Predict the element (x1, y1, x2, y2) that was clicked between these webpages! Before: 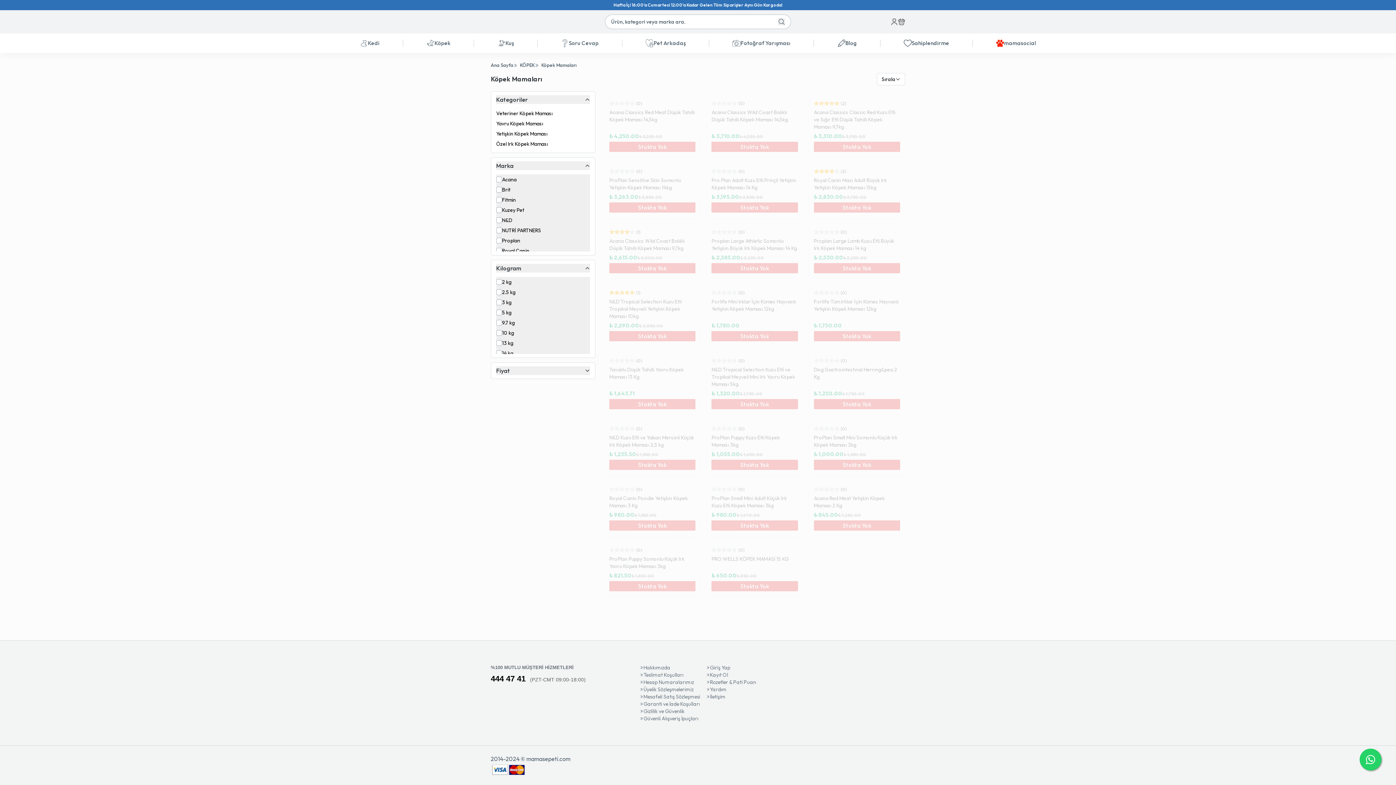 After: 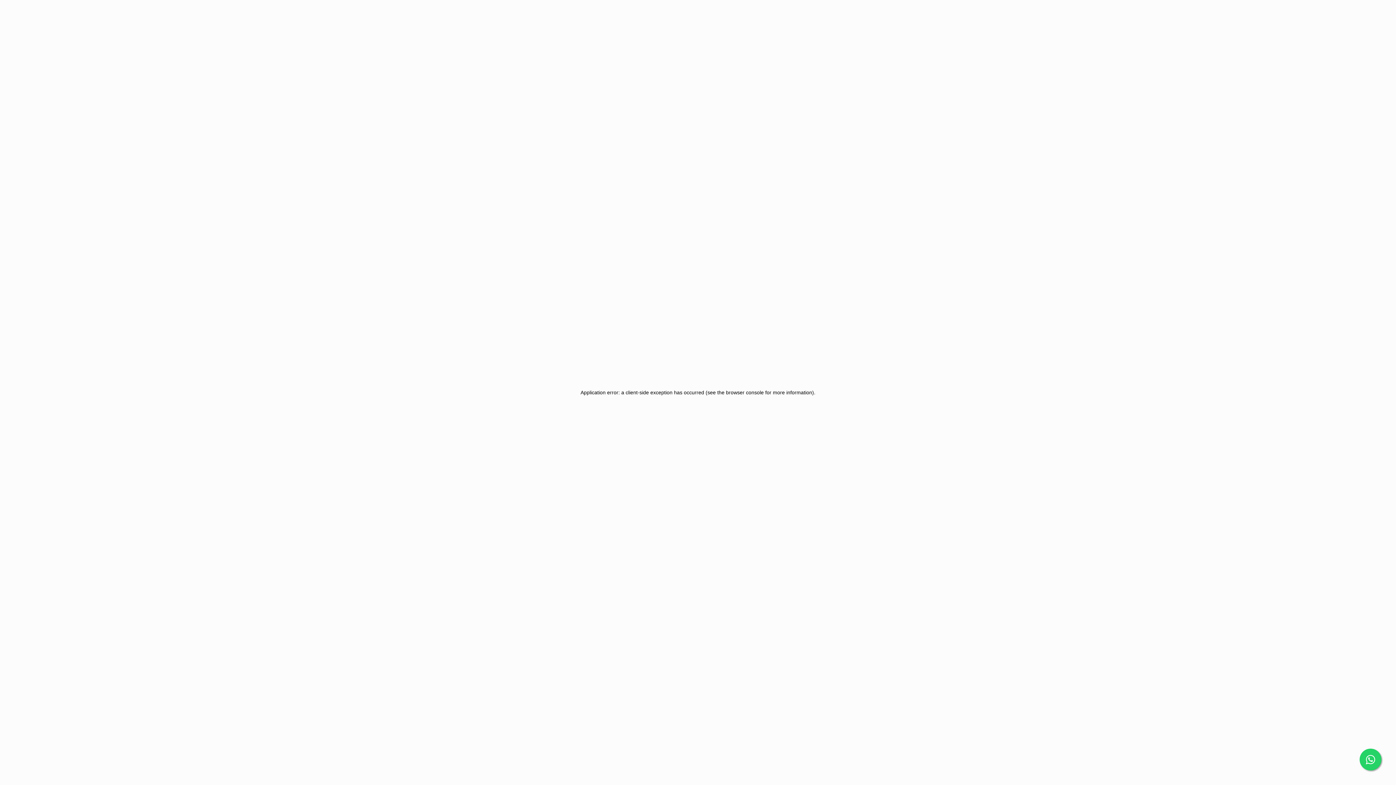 Action: bbox: (497, 33, 514, 53) label: Kuş